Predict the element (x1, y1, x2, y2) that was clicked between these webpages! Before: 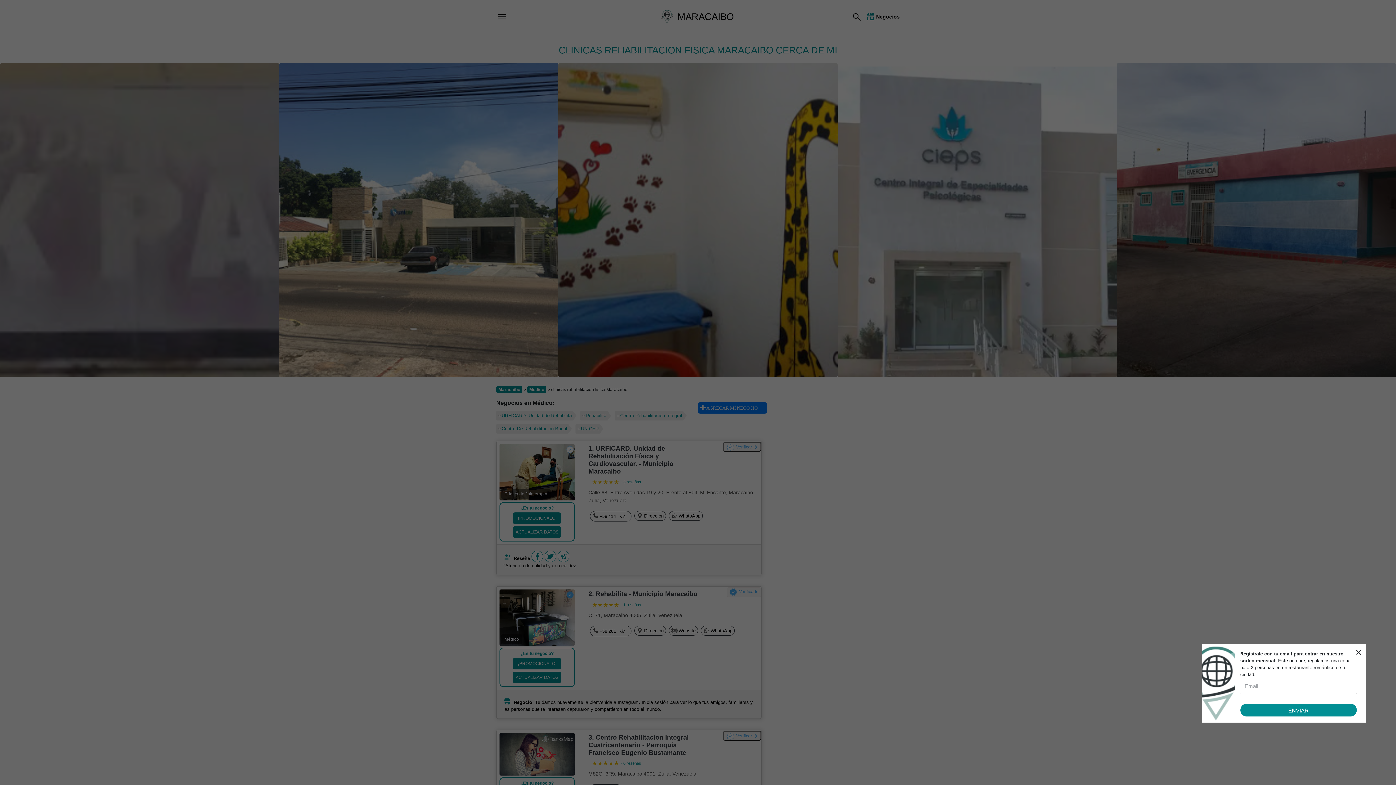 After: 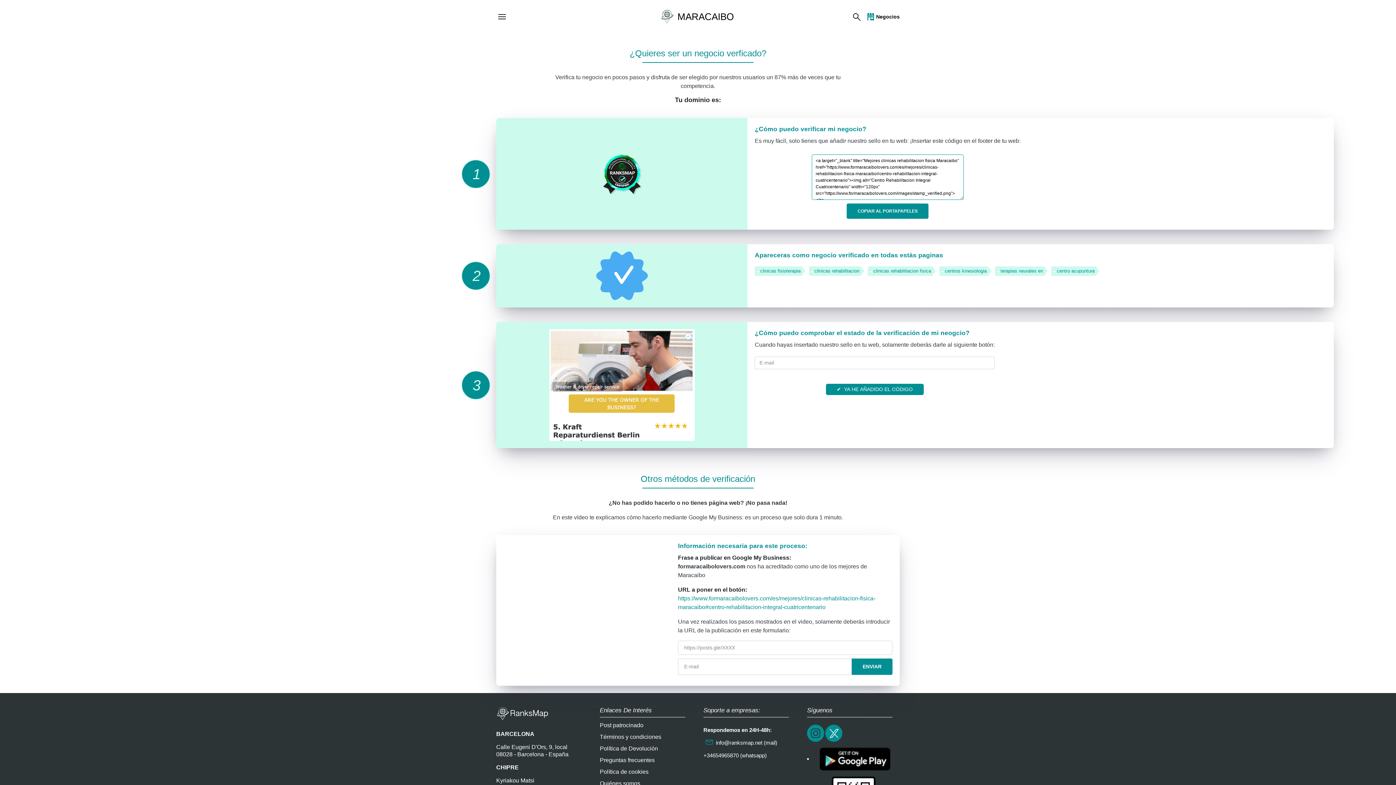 Action: label: Verificar bbox: (723, 731, 761, 741)